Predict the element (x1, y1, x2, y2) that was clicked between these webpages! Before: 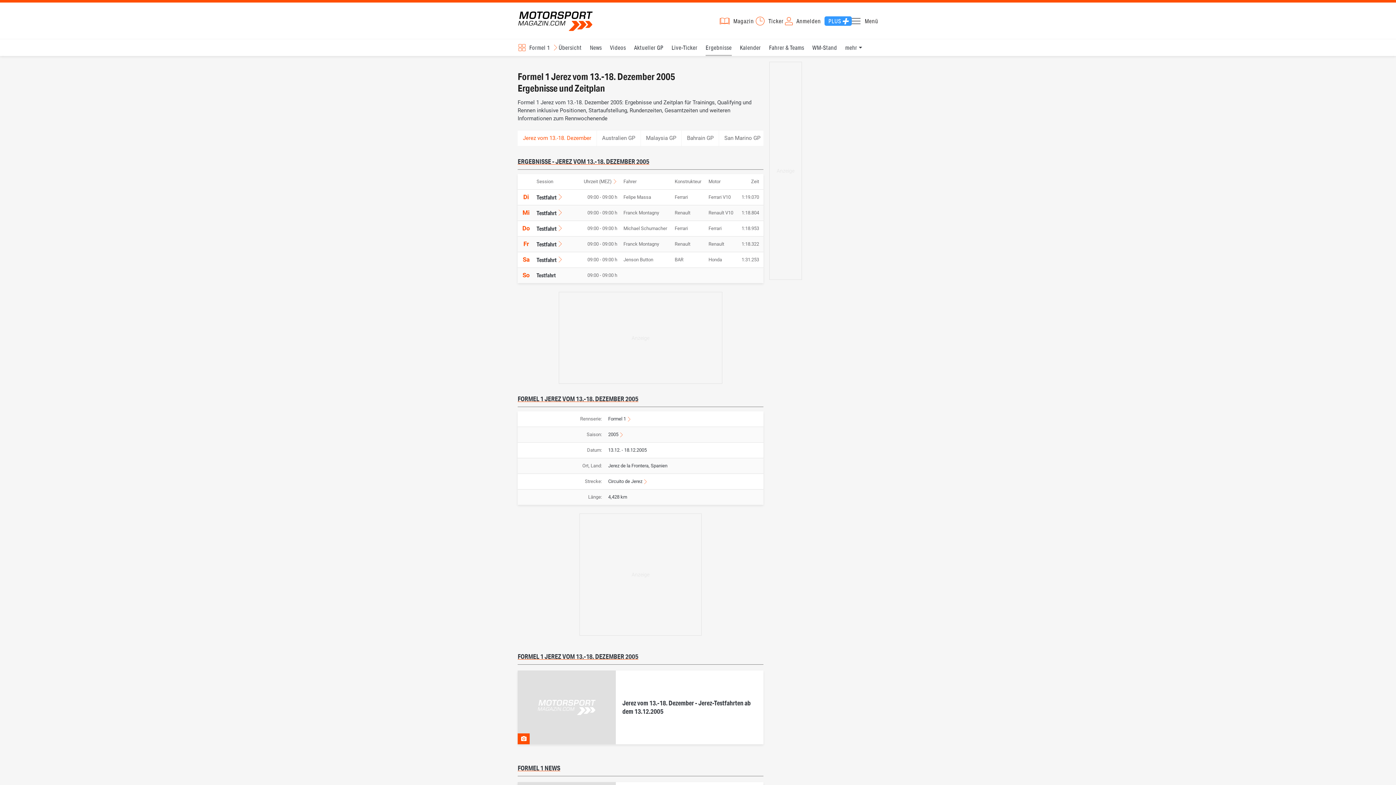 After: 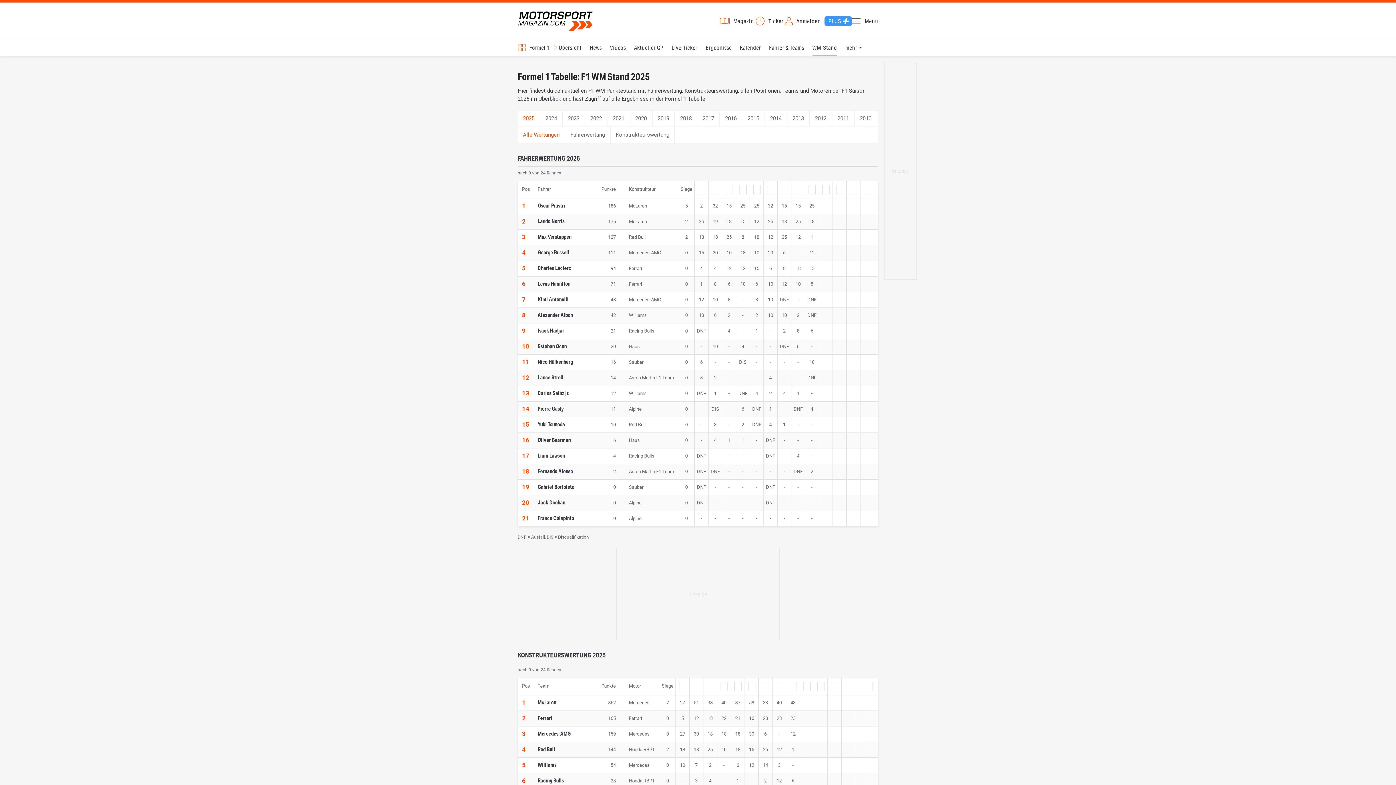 Action: label: WM-Stand bbox: (812, 39, 837, 56)